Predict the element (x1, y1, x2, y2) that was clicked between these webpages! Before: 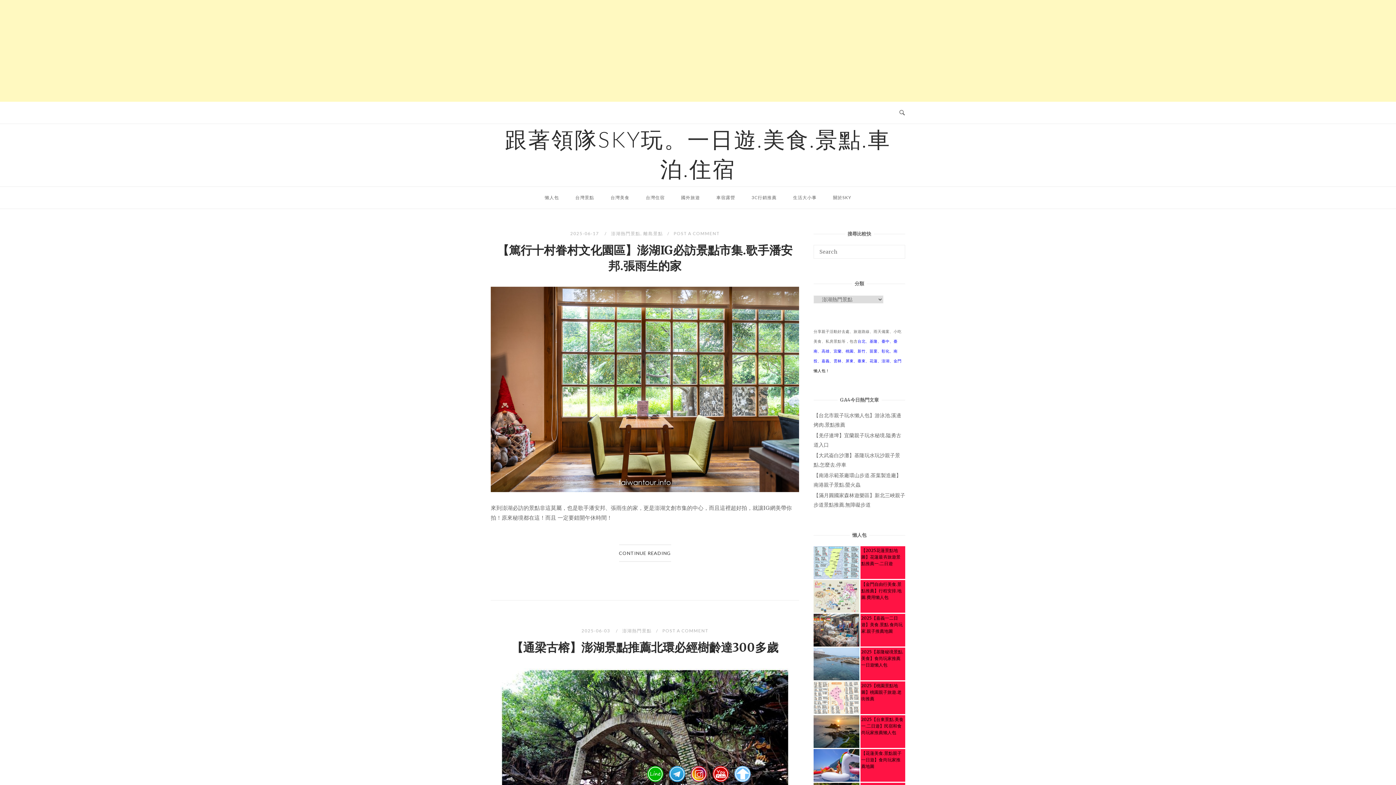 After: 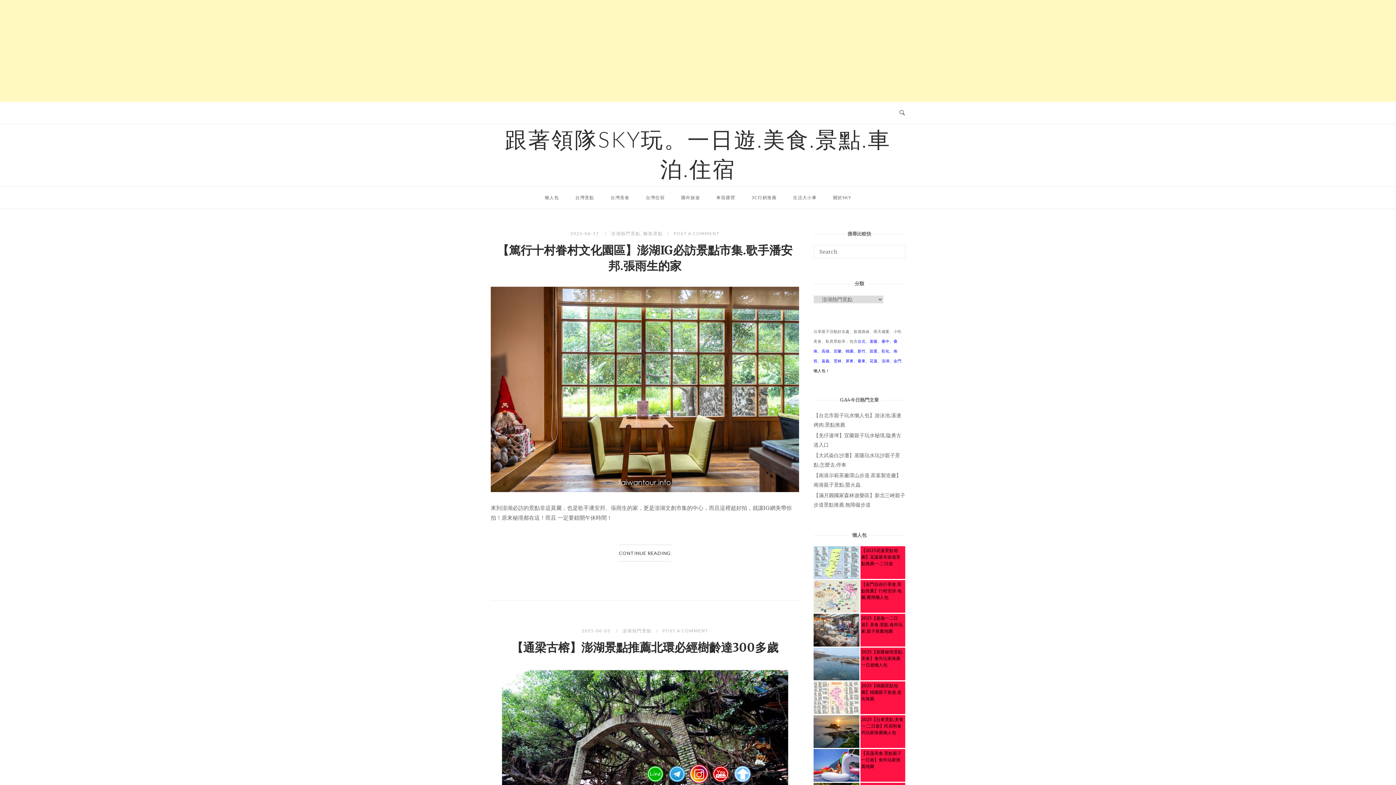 Action: bbox: (688, 765, 709, 783)